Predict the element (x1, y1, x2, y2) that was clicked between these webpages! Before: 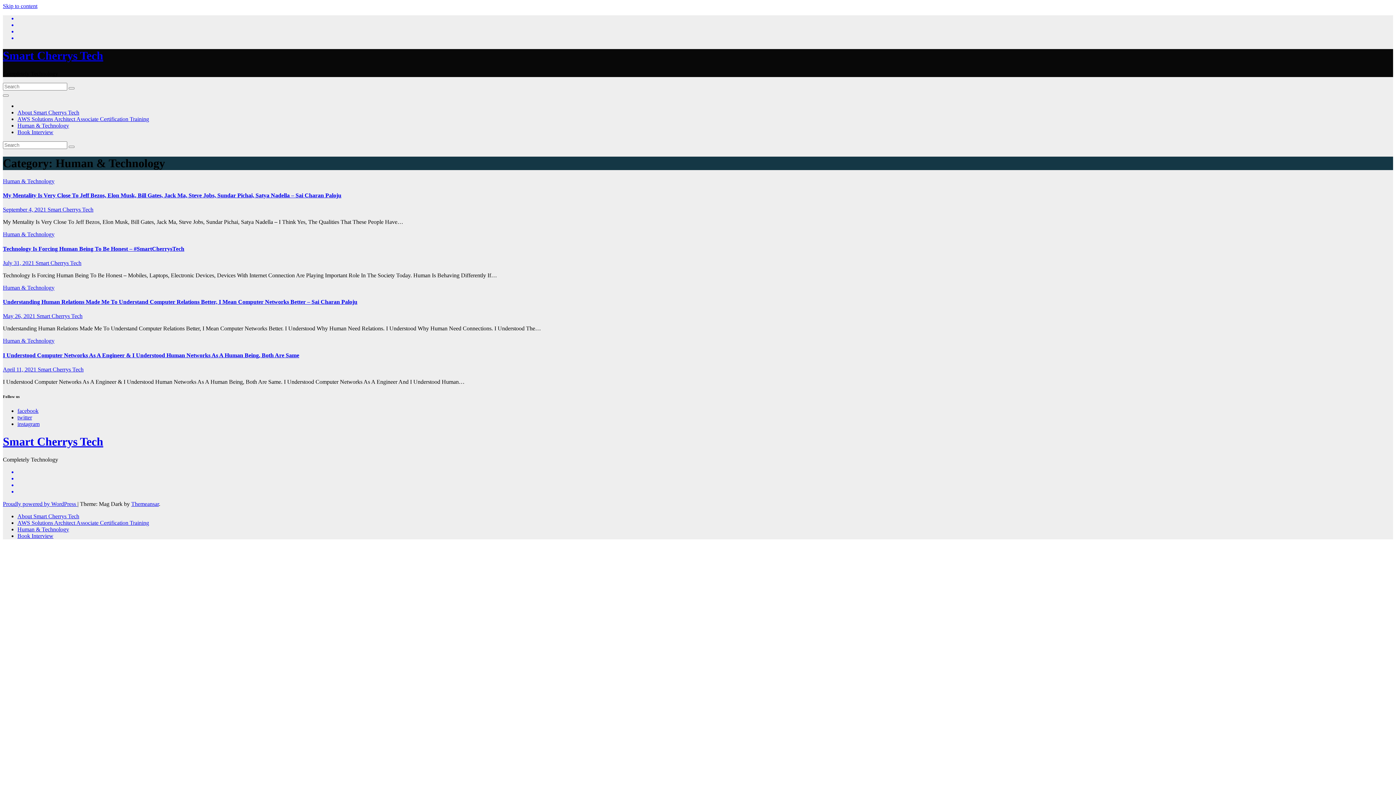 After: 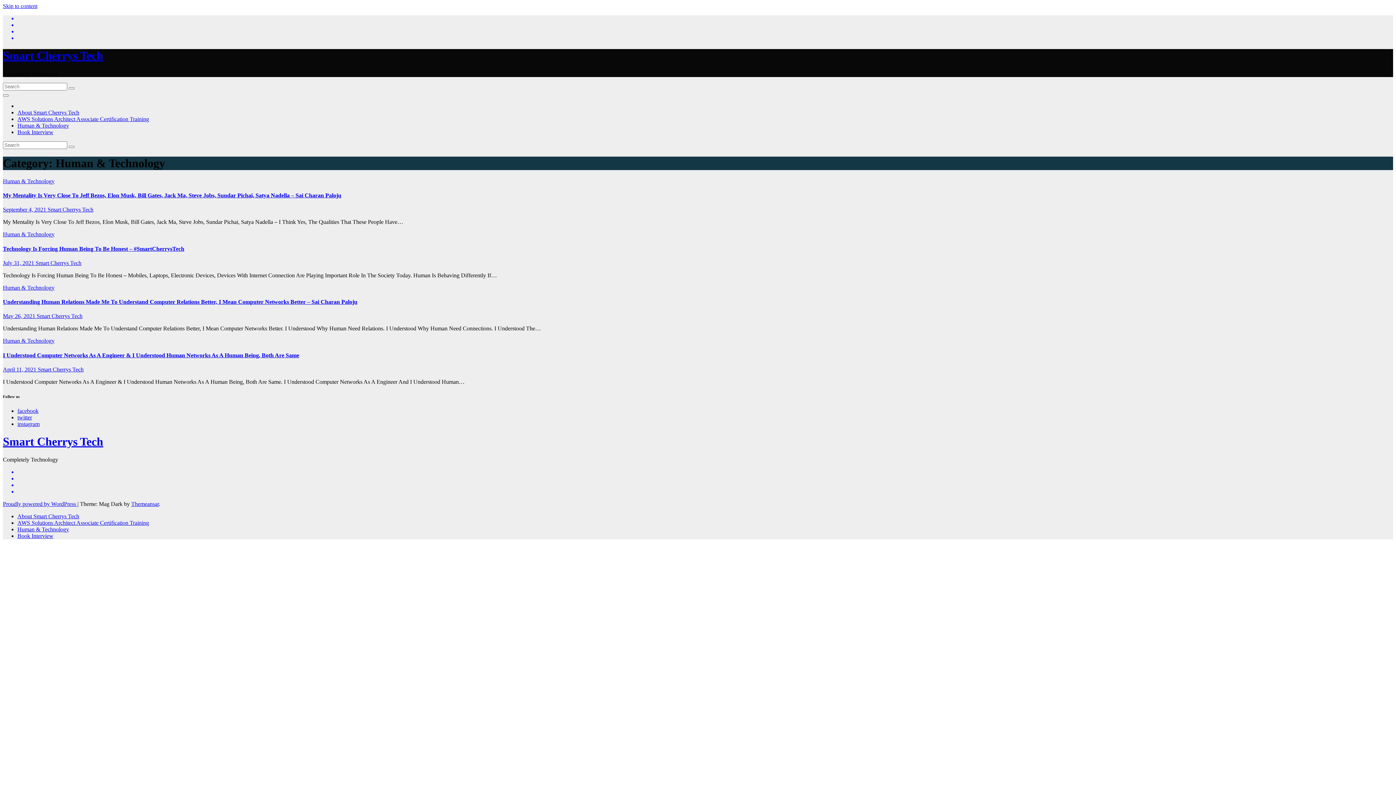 Action: bbox: (17, 21, 1393, 28)